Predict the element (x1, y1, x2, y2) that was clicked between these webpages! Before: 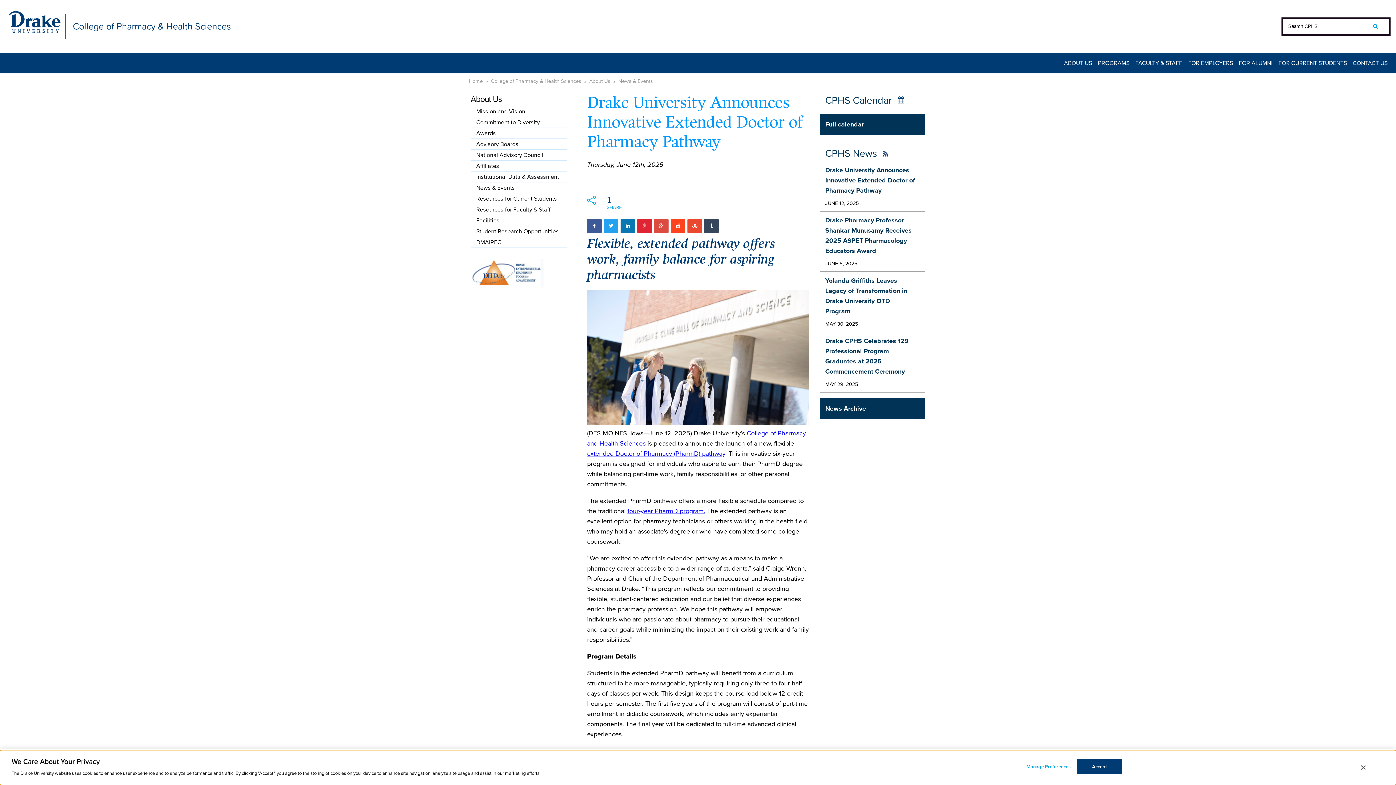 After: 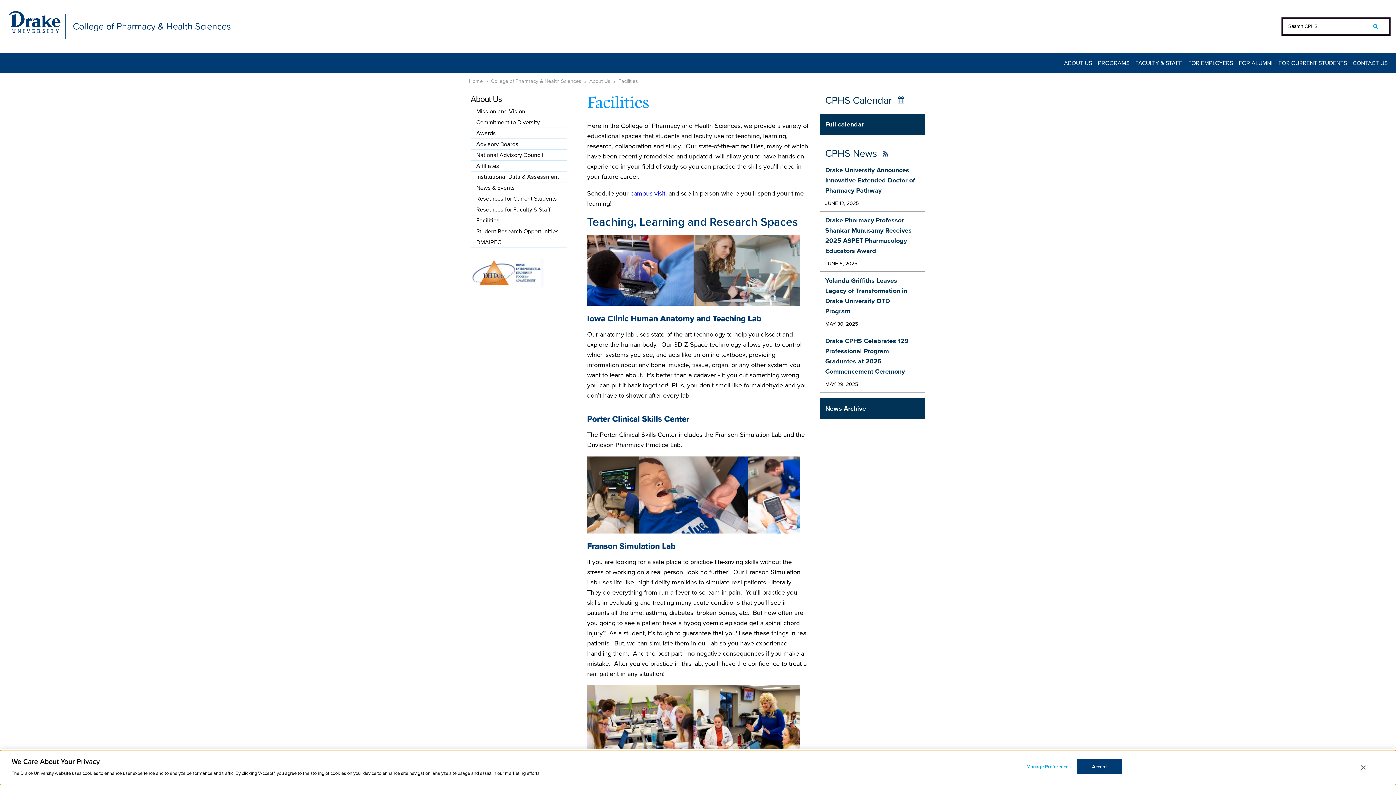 Action: label: Facilities bbox: (470, 215, 567, 226)